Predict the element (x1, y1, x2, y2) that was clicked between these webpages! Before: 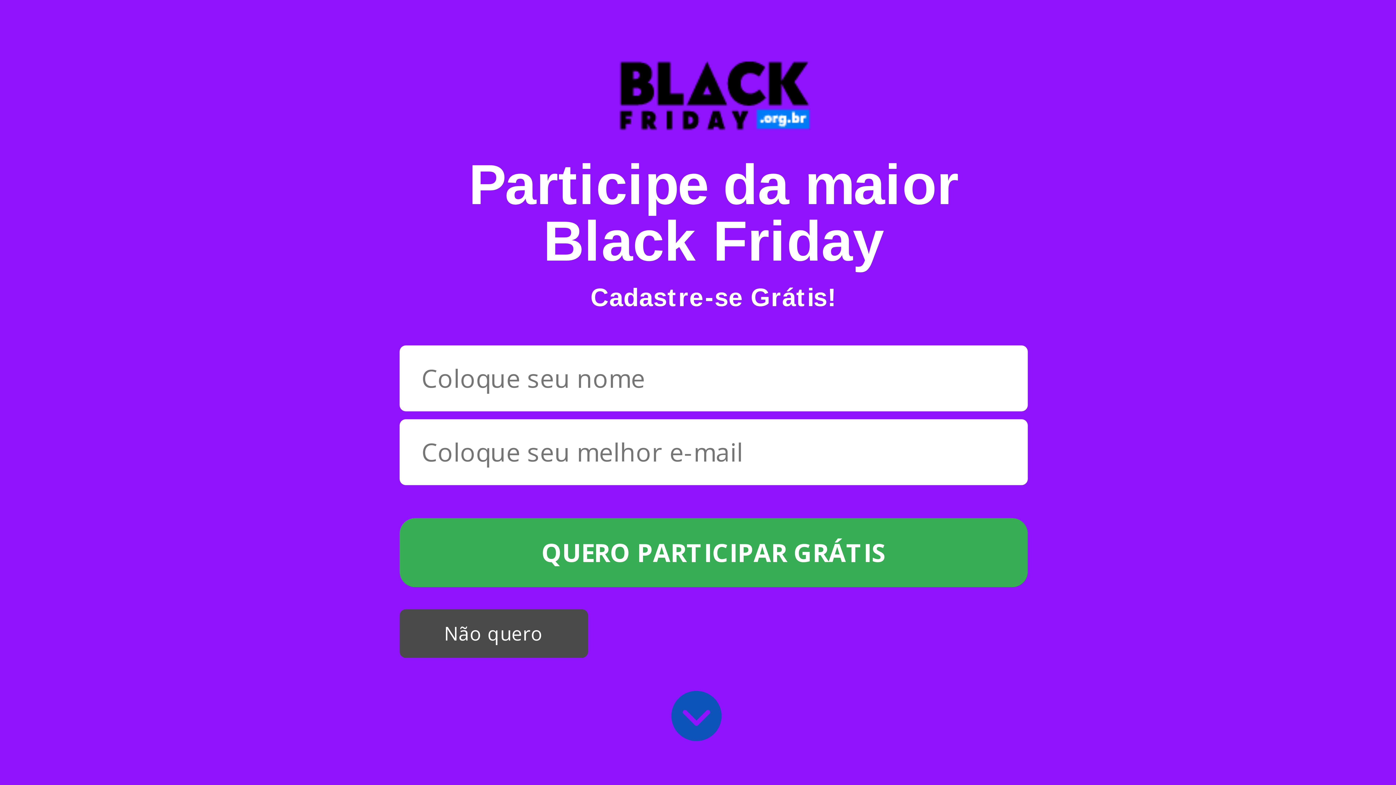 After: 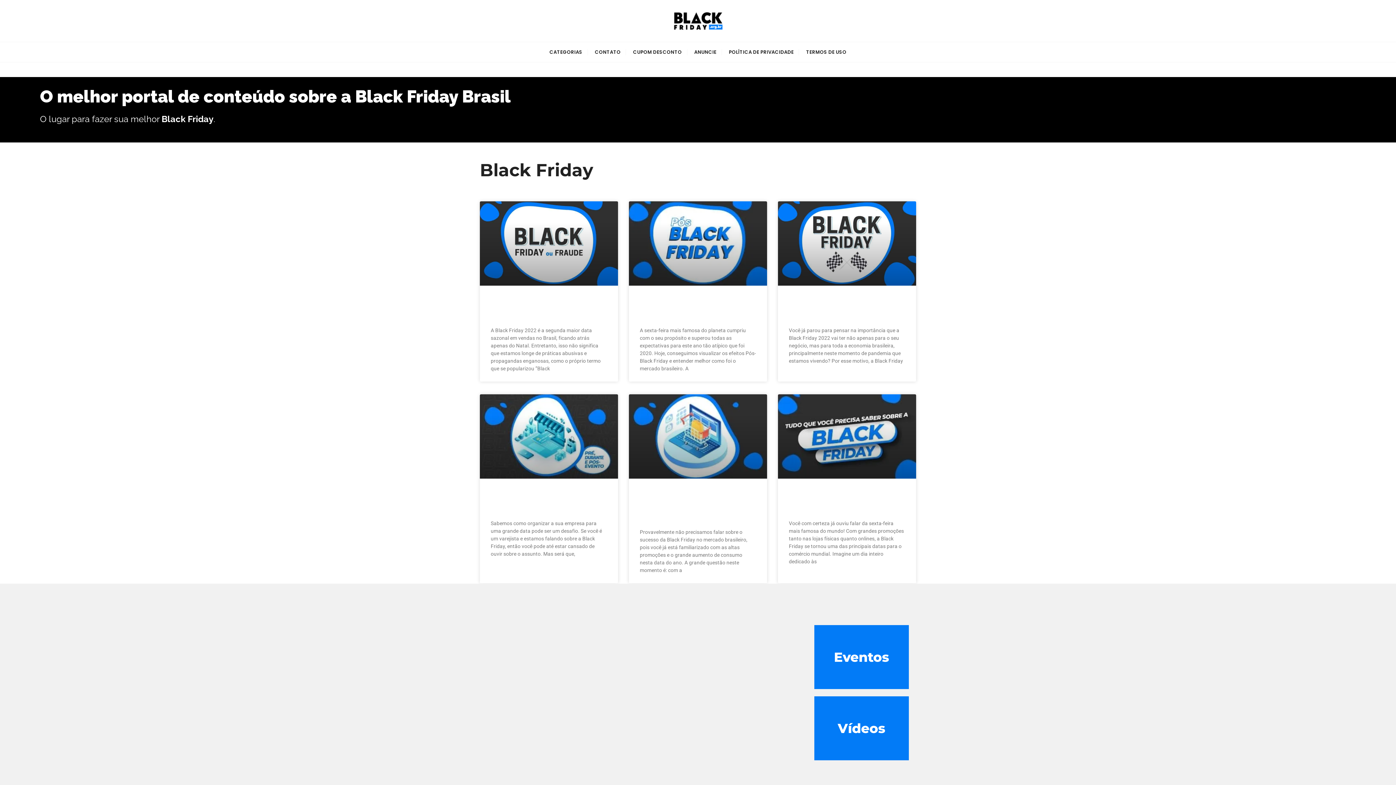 Action: bbox: (544, 70, 588, 90) label: CATEGORIAS